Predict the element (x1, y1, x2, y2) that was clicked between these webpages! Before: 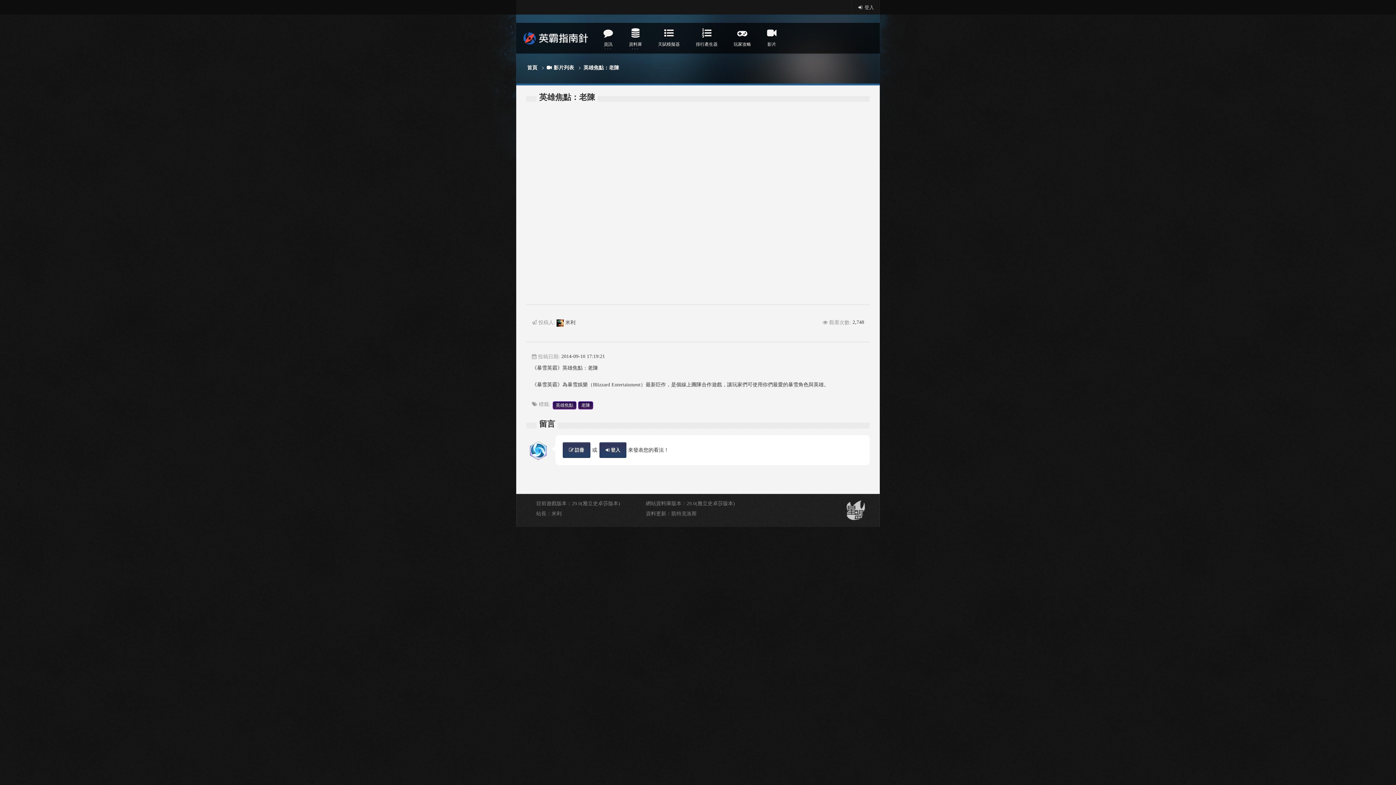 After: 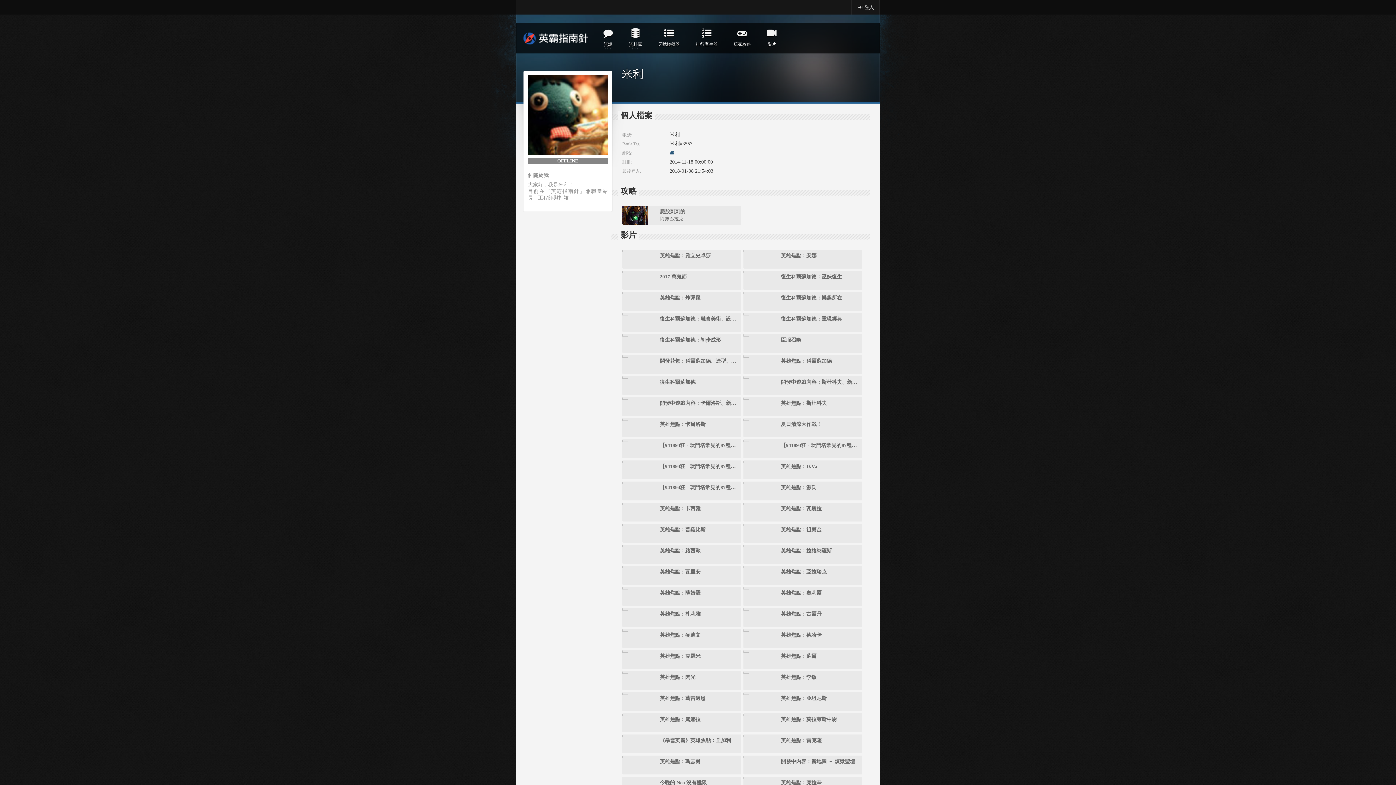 Action: label:  米利 bbox: (556, 320, 575, 325)